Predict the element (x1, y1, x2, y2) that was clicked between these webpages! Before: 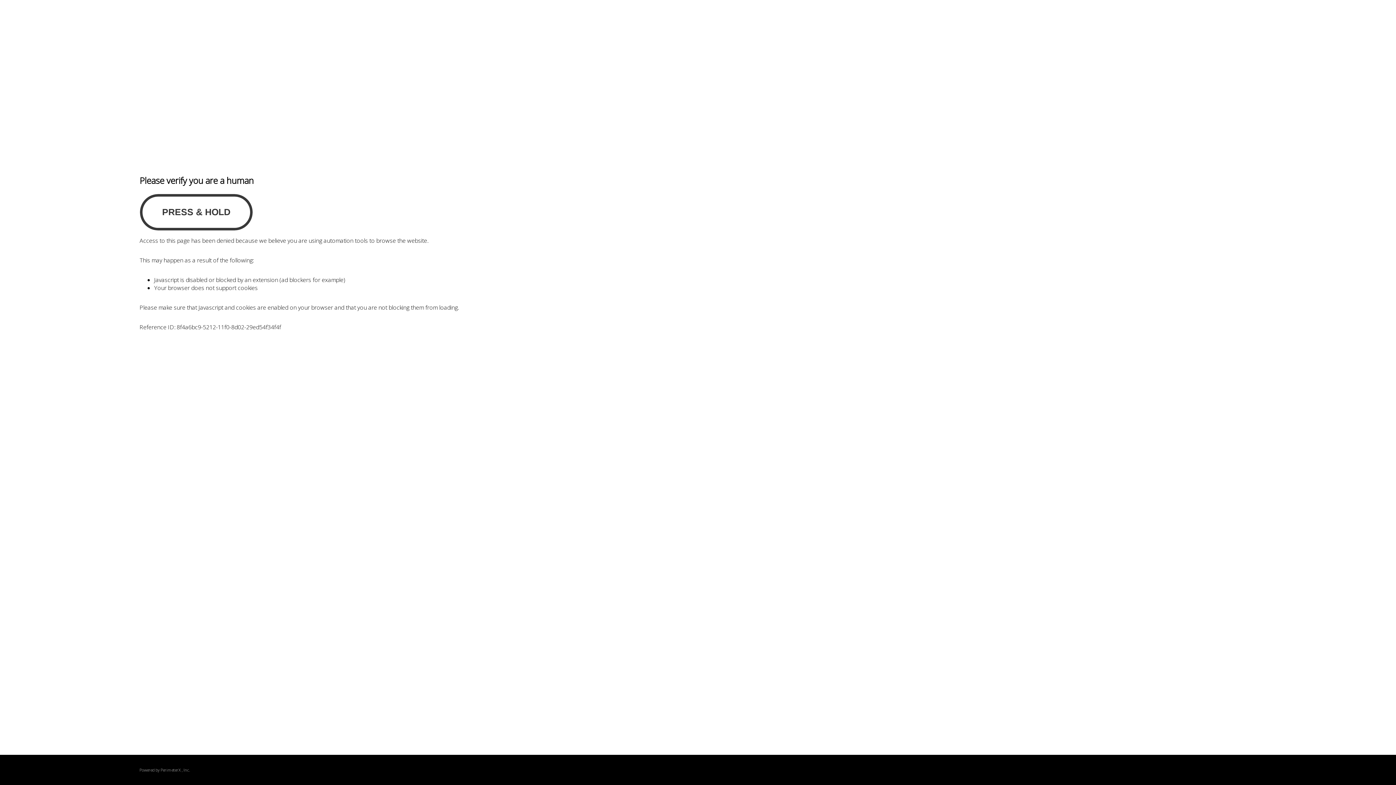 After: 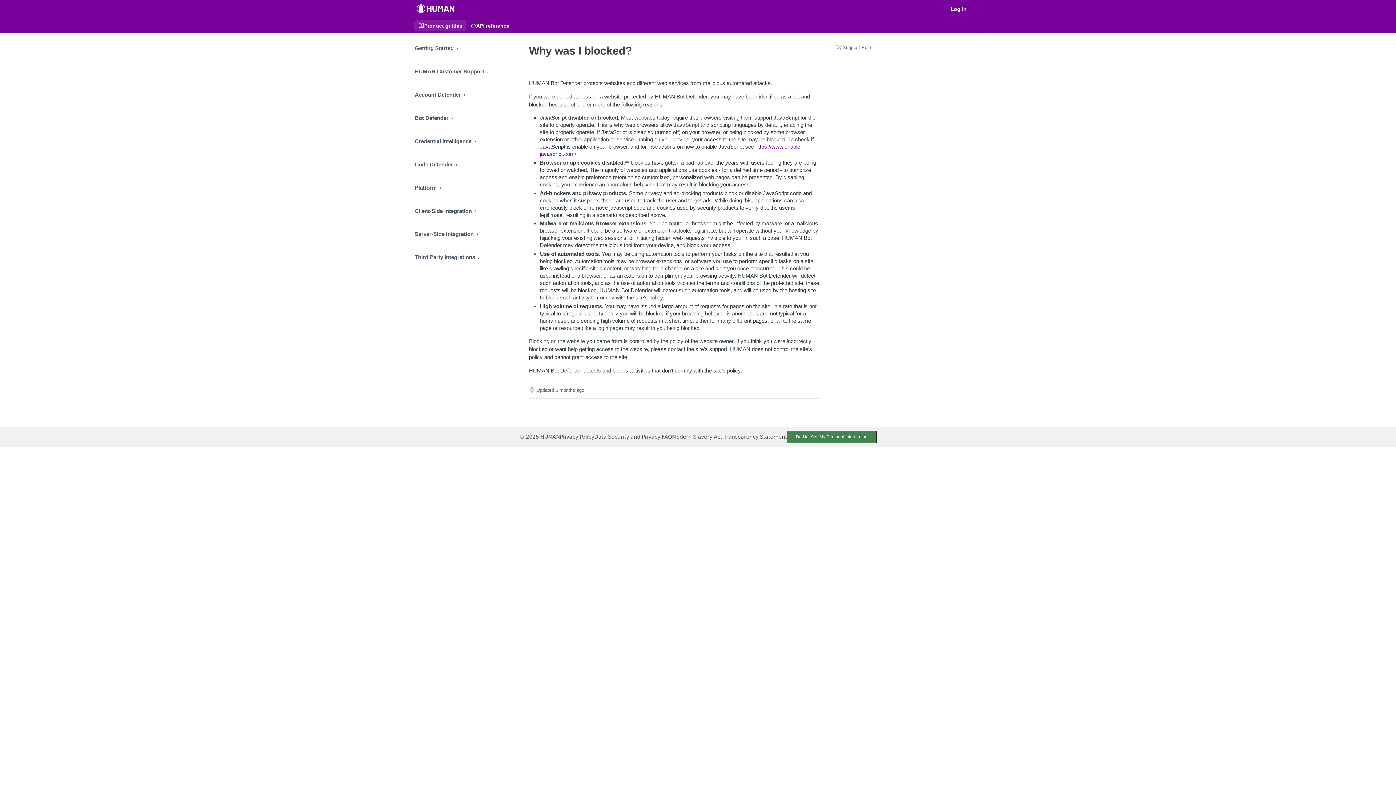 Action: bbox: (160, 767, 180, 773) label: PerimeterX